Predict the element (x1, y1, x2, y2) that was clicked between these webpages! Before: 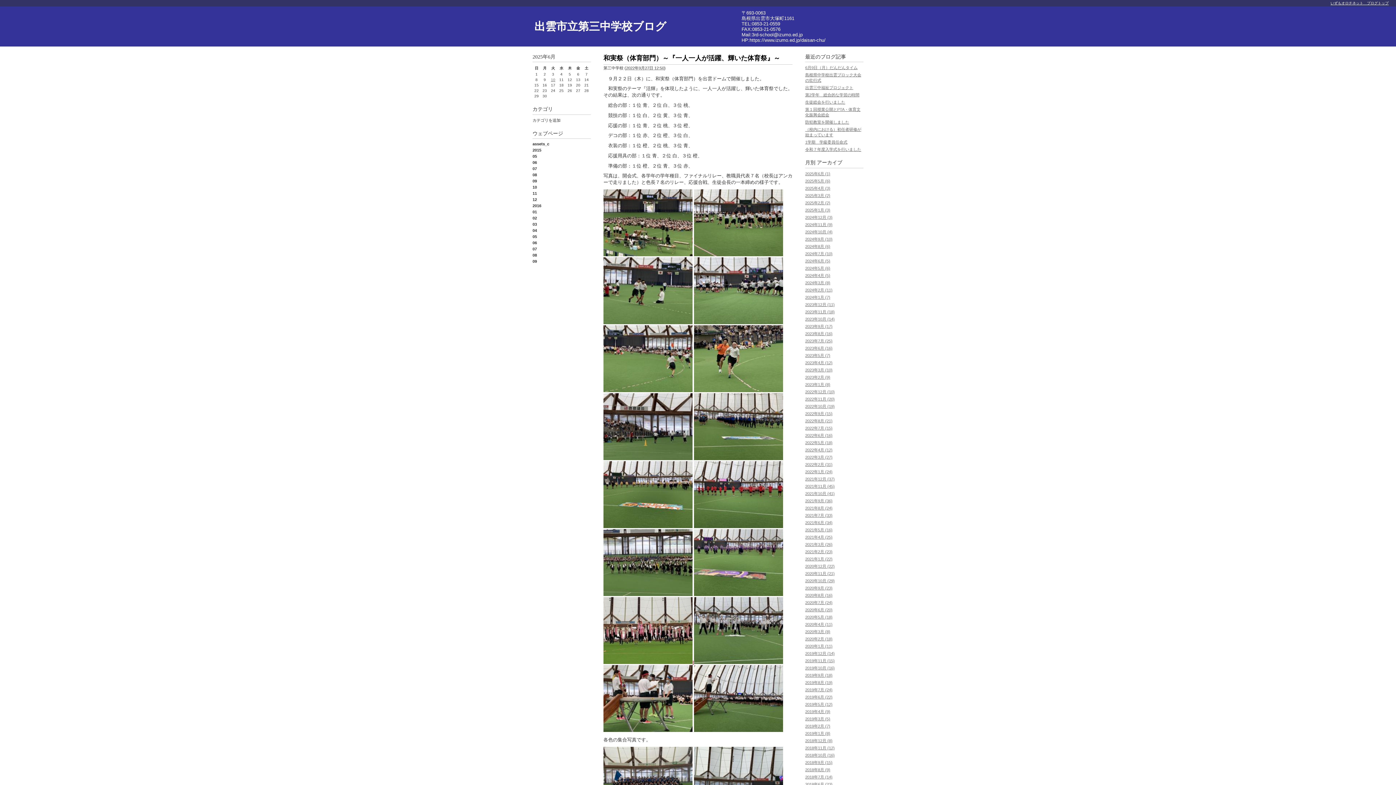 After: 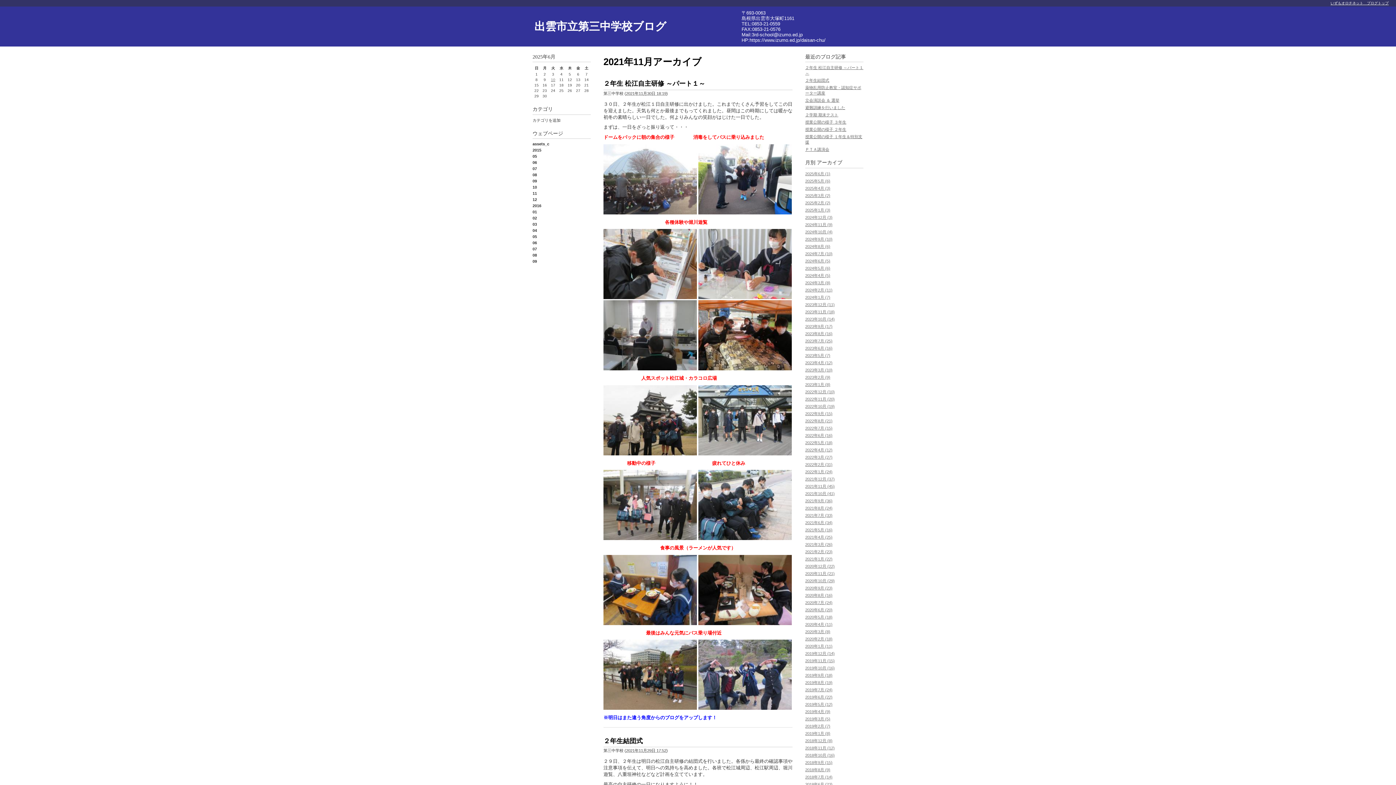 Action: label: 2021年11月 (45) bbox: (805, 484, 834, 488)